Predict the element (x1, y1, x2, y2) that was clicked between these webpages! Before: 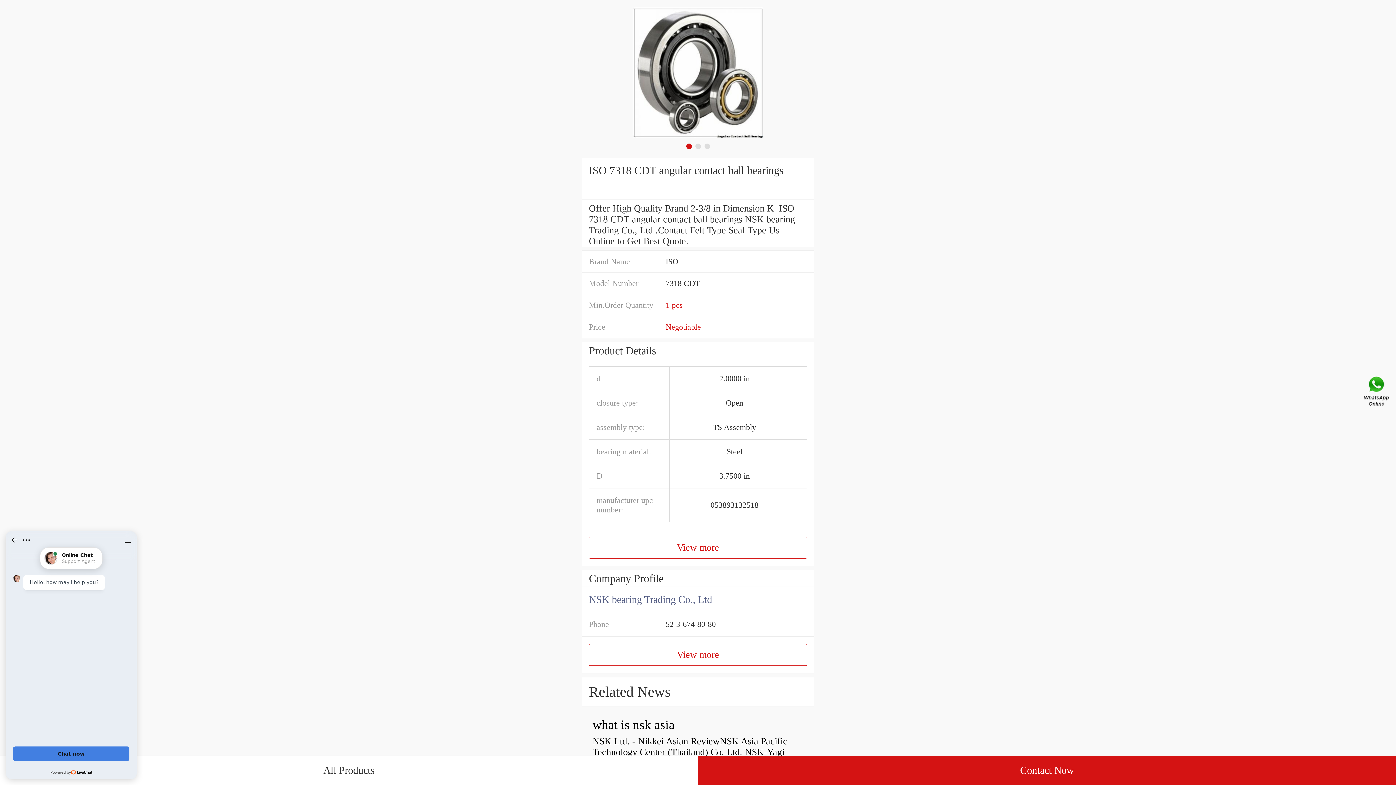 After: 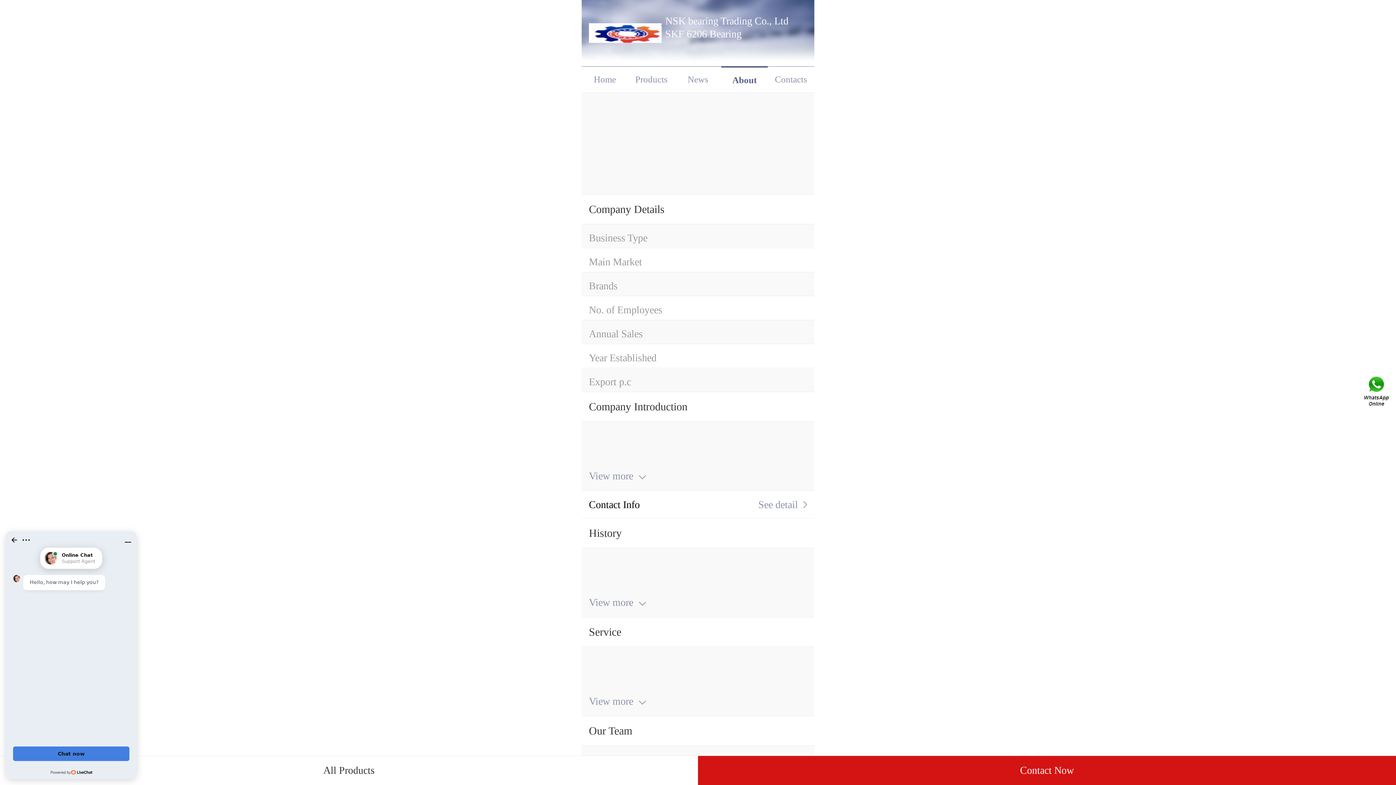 Action: label: View more bbox: (589, 644, 807, 666)